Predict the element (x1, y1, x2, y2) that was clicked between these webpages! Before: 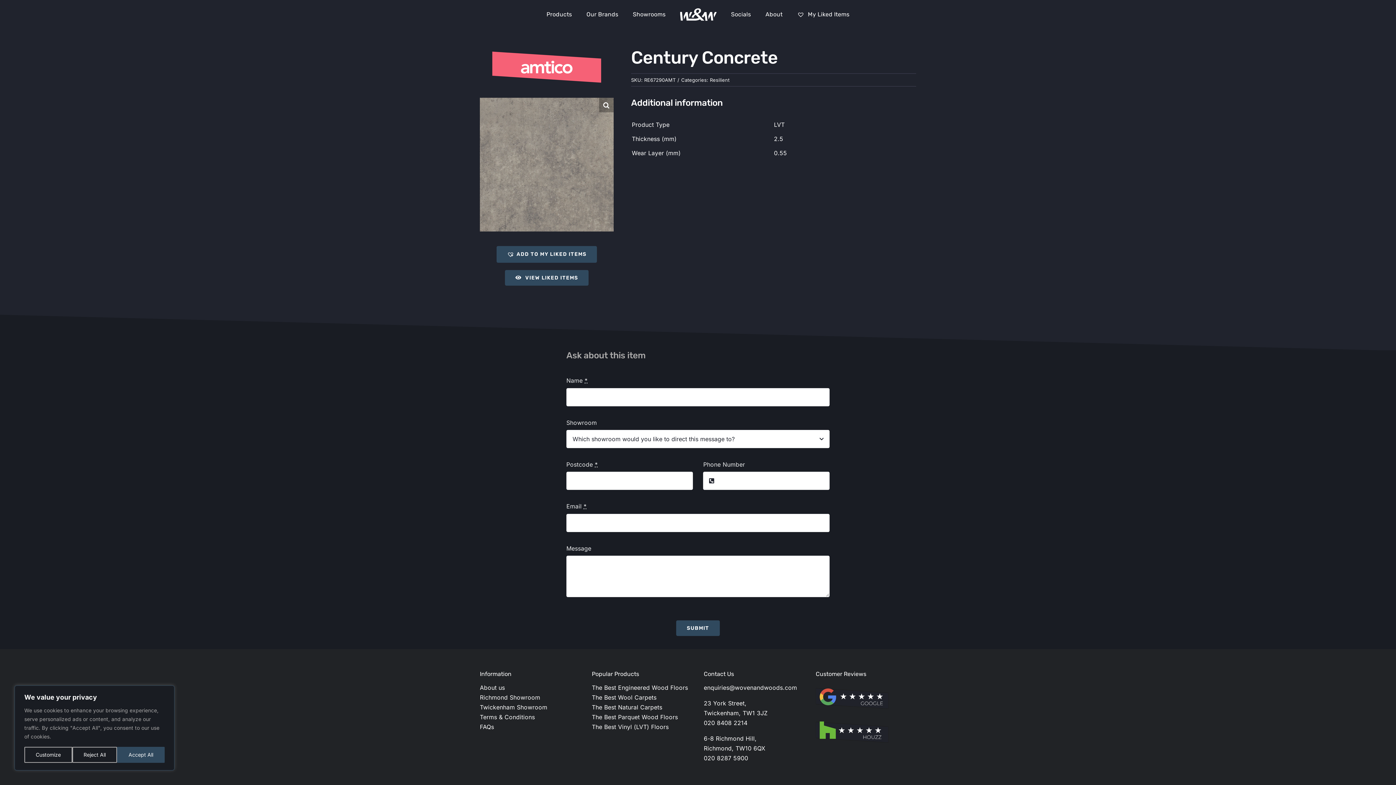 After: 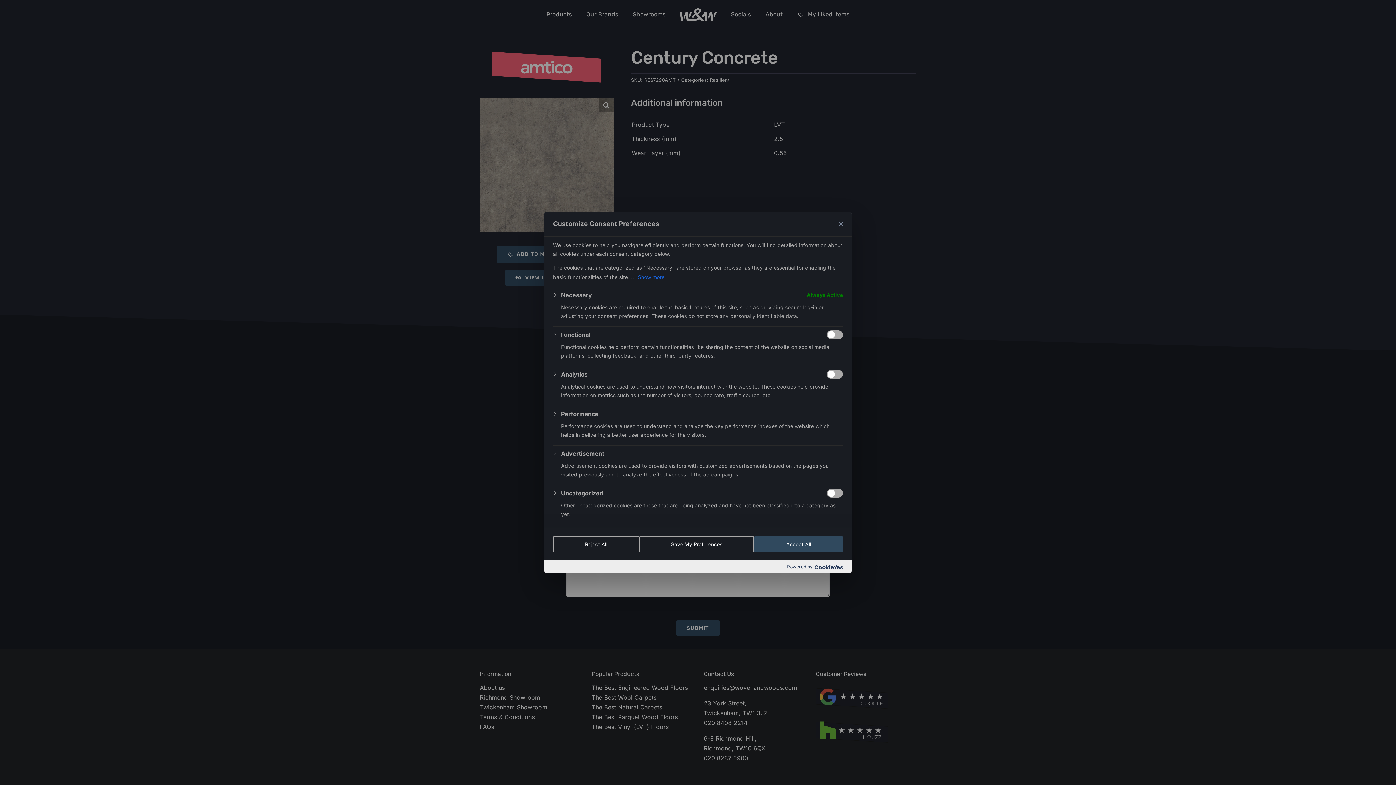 Action: label: Customize bbox: (24, 747, 72, 763)